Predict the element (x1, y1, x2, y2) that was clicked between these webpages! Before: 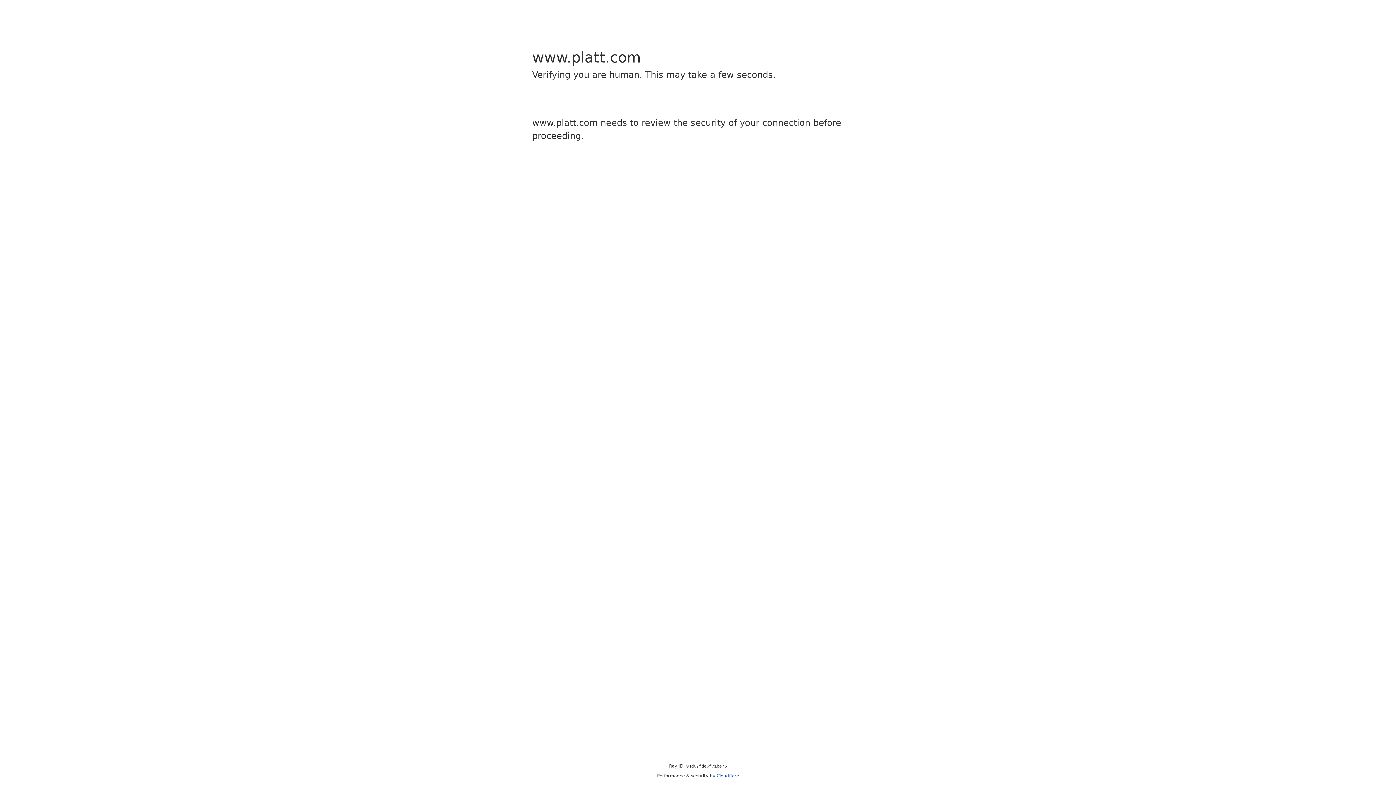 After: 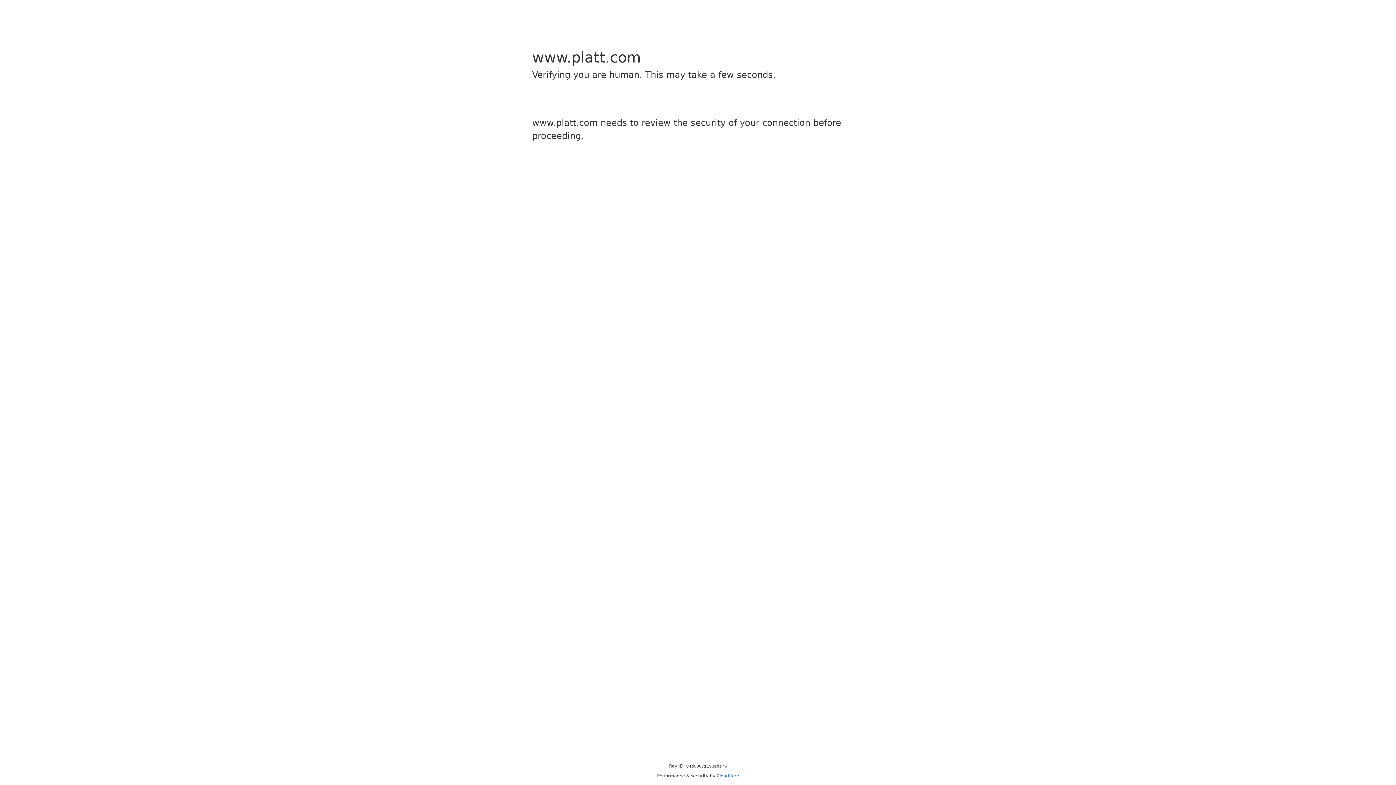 Action: label: Cloudflare bbox: (716, 773, 739, 778)